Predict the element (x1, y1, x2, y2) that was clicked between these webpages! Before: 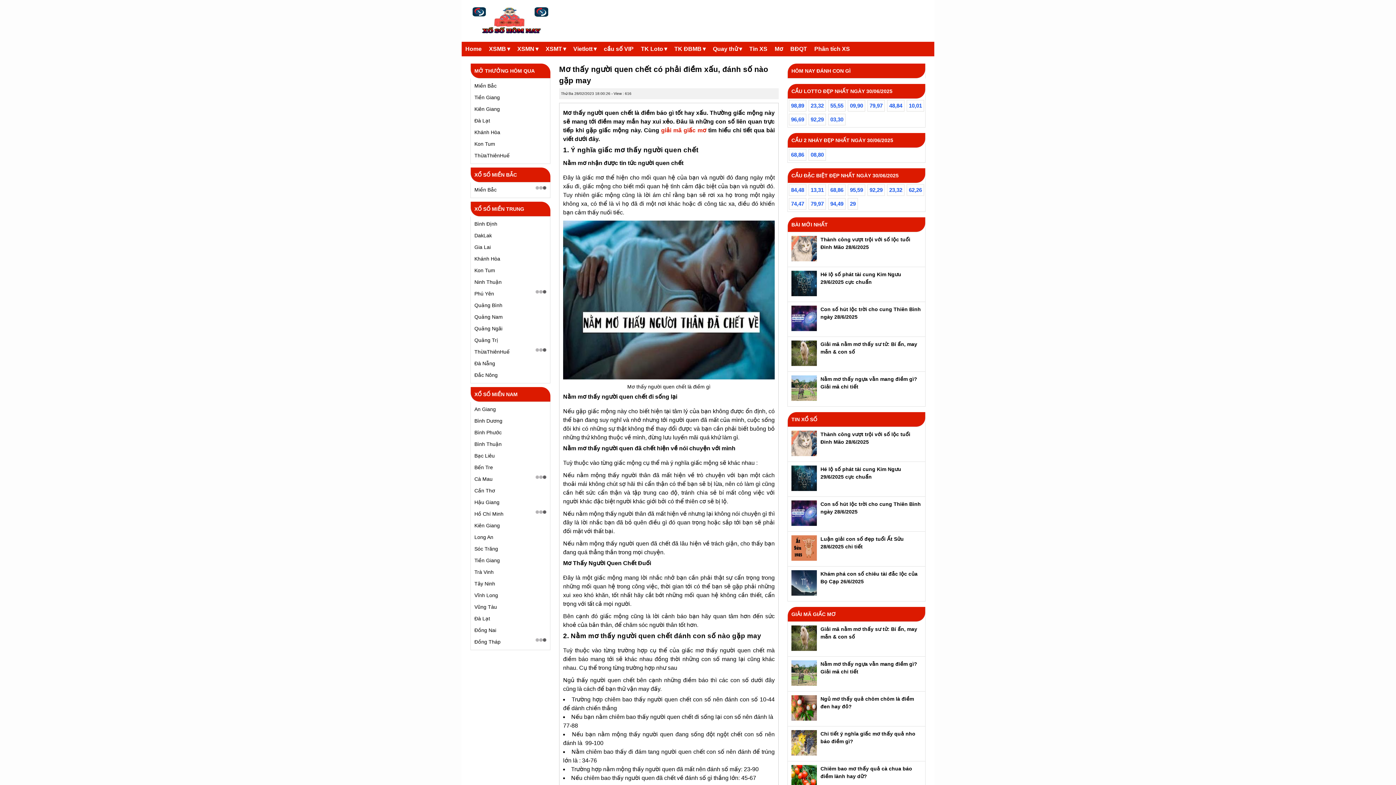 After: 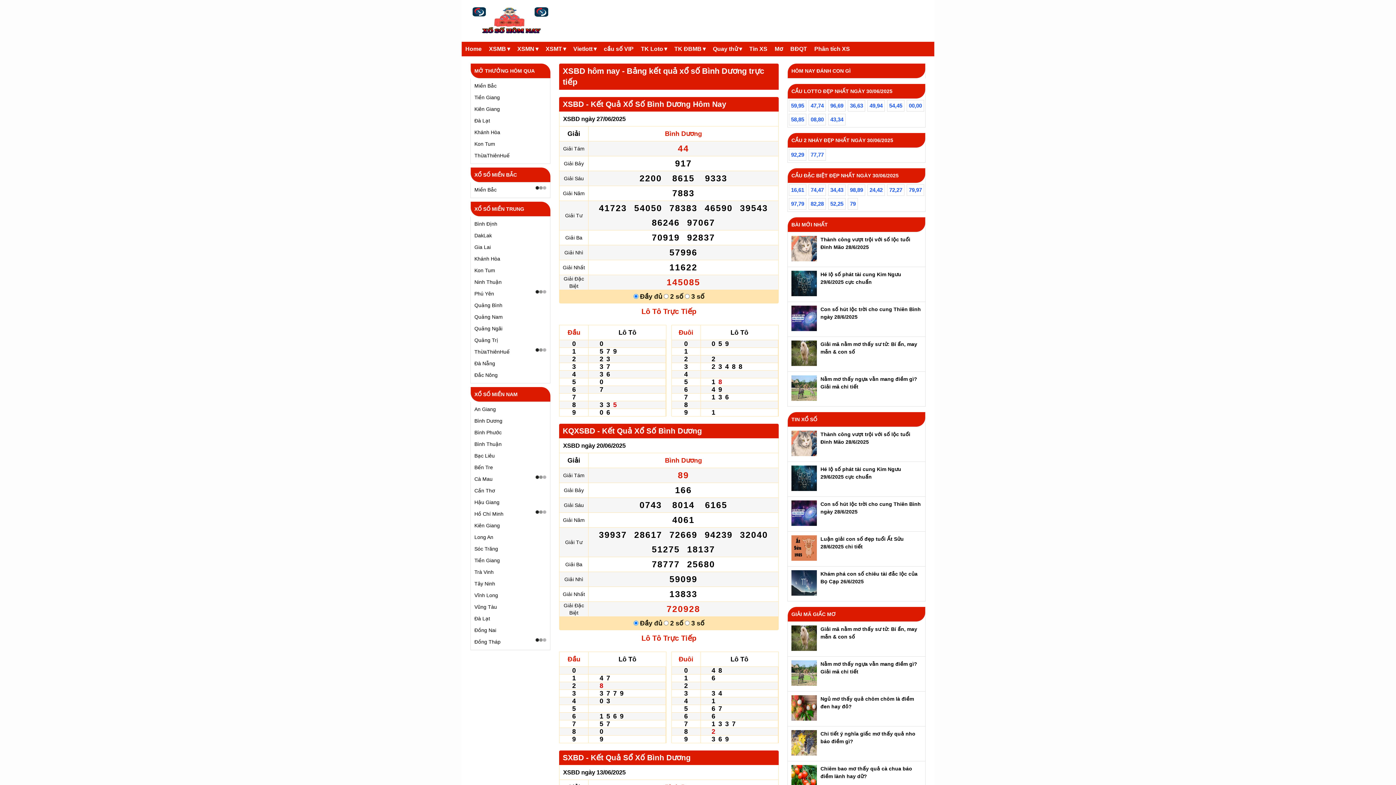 Action: label: Bình Dương bbox: (474, 417, 546, 424)